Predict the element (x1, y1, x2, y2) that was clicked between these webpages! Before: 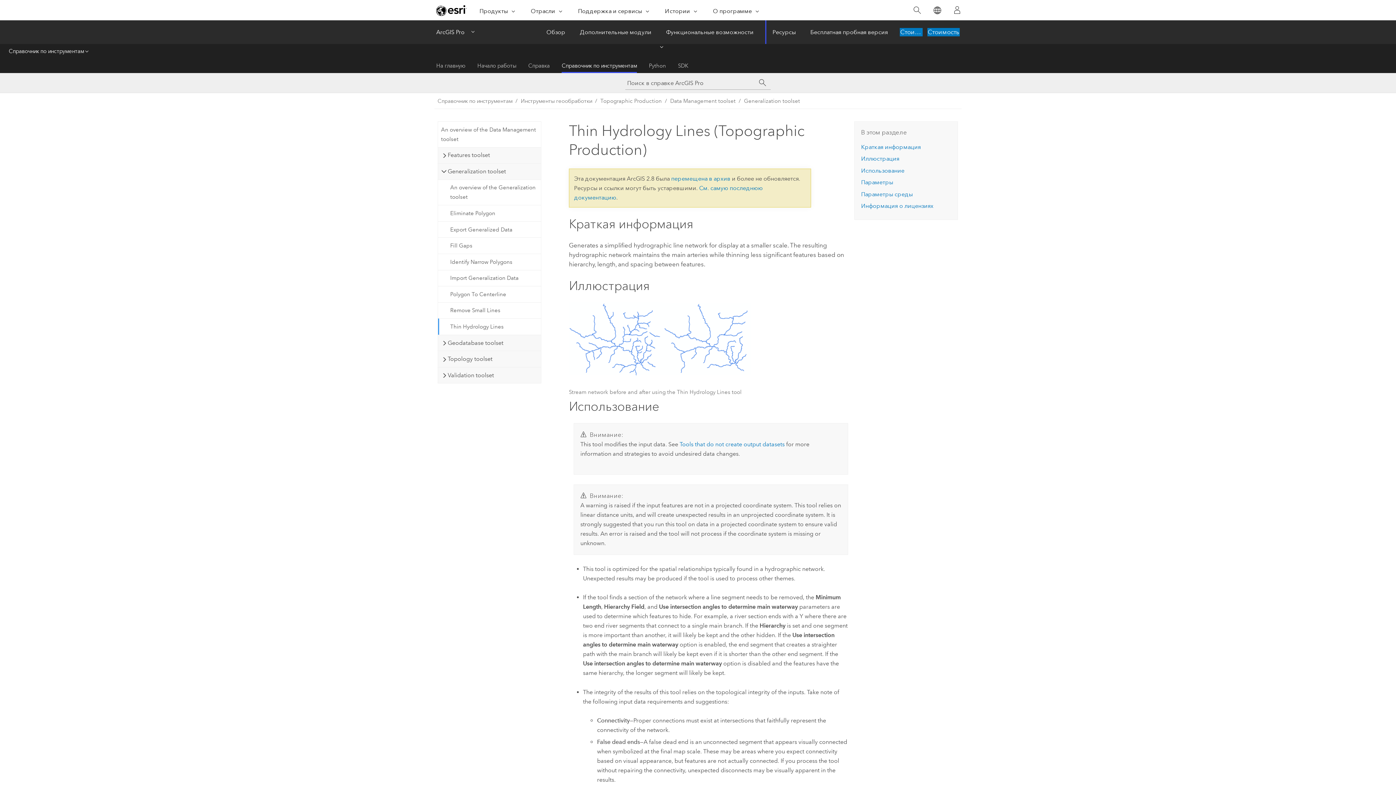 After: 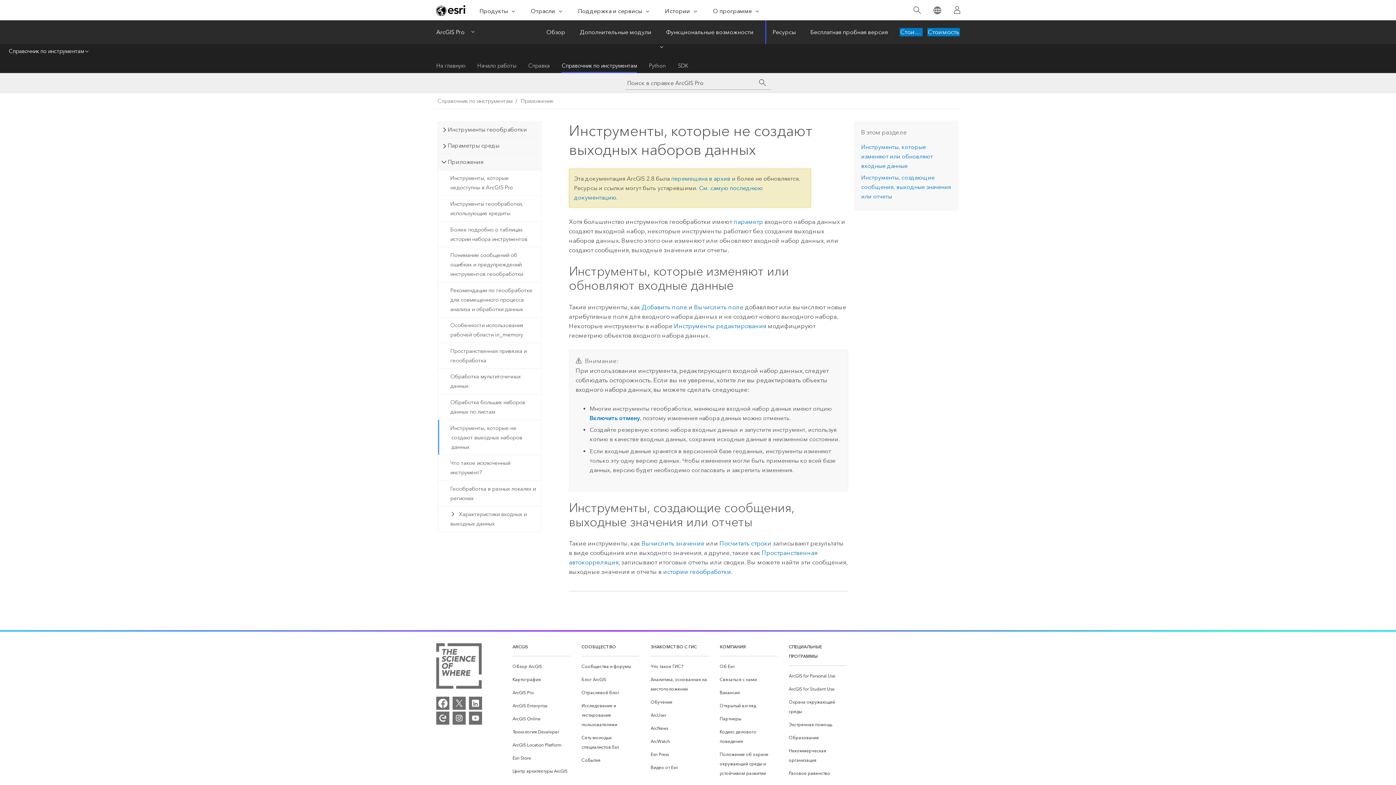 Action: label: Tools that do not create output datasets bbox: (679, 440, 784, 447)